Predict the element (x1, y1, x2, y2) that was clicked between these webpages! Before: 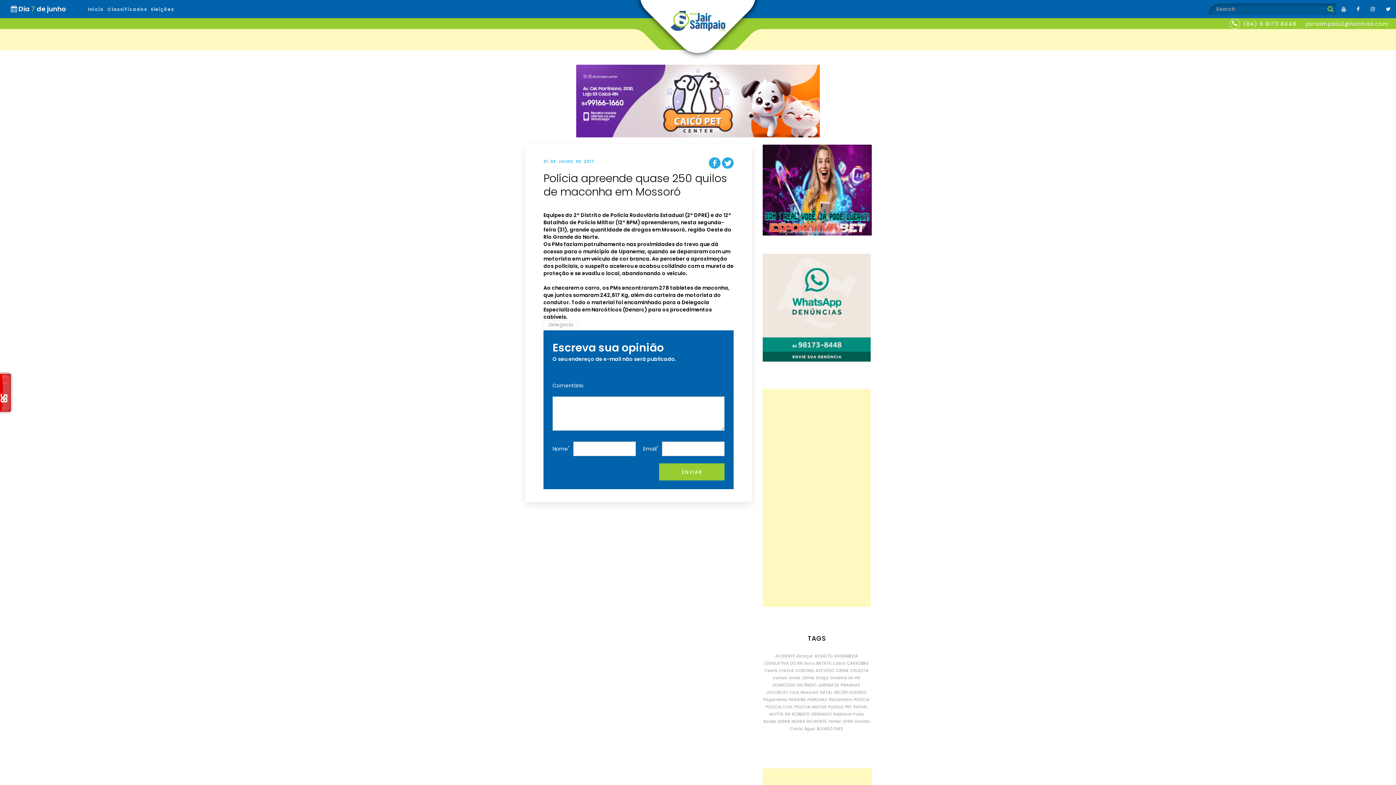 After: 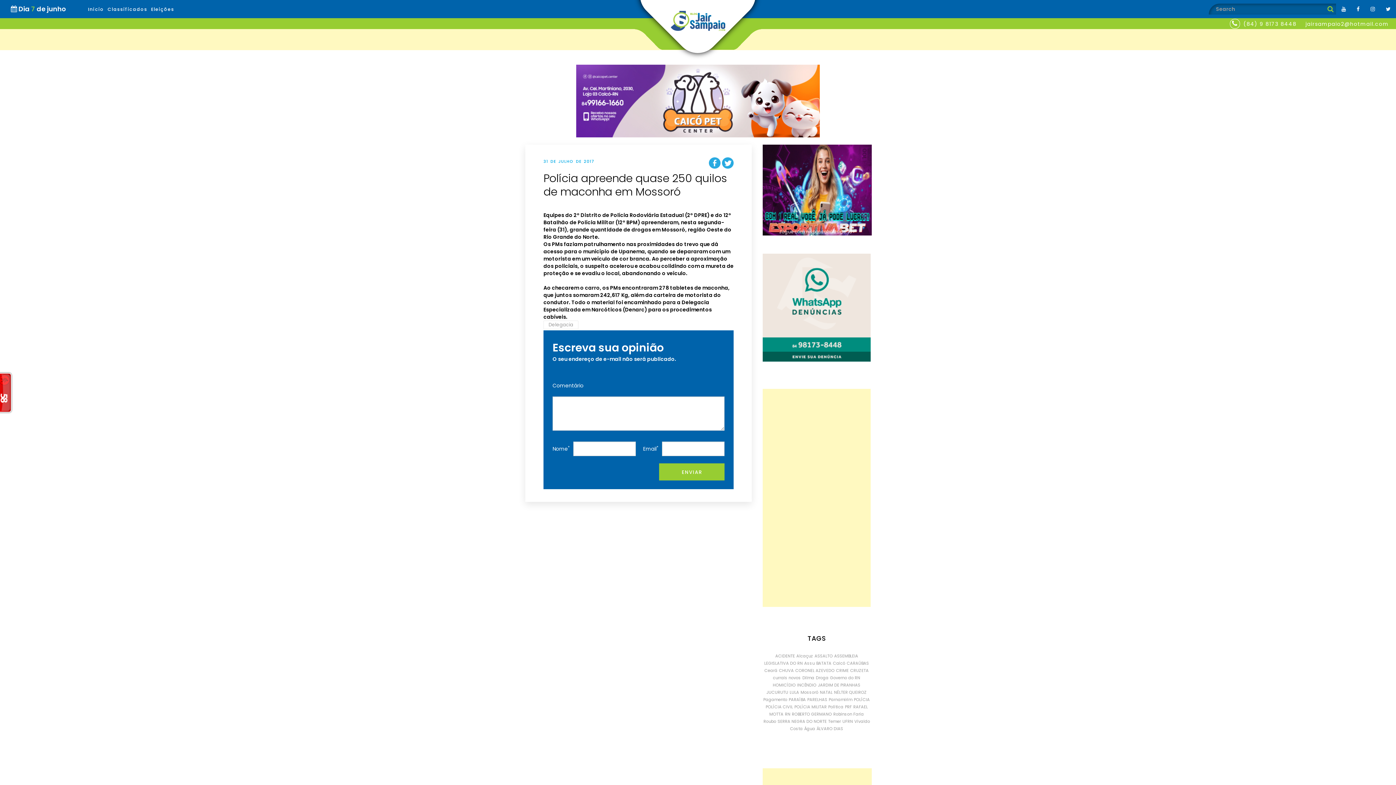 Action: bbox: (709, 159, 722, 166) label:  